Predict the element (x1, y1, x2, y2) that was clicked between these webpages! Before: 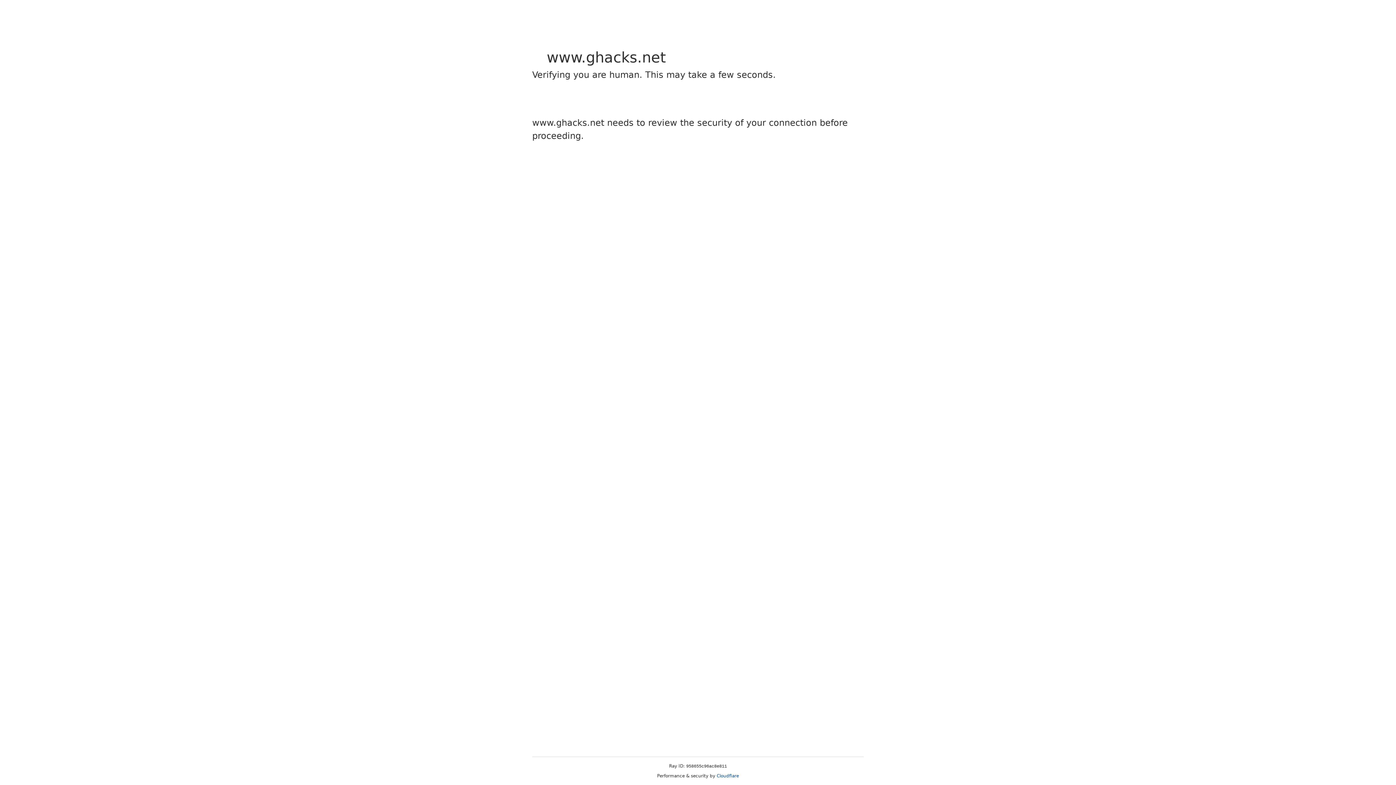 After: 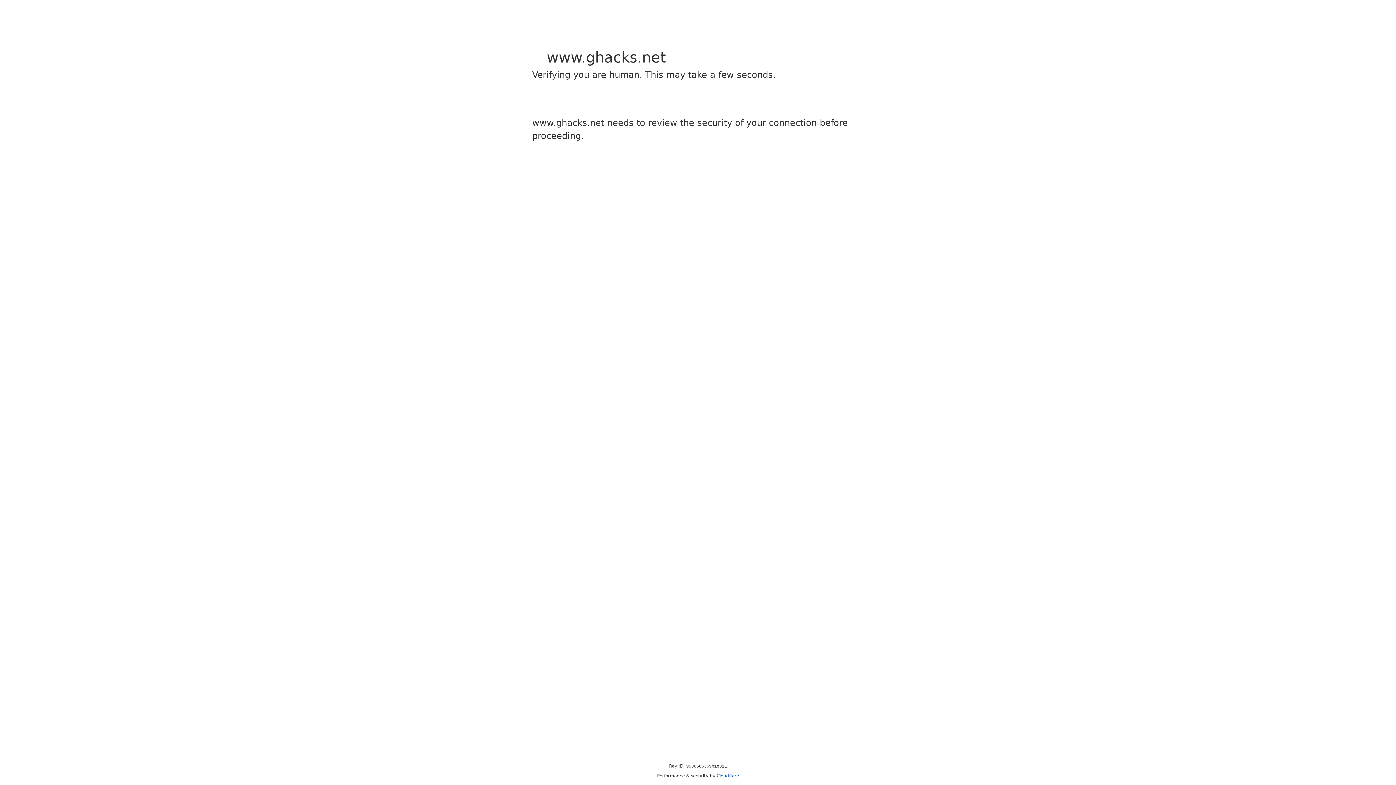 Action: bbox: (716, 773, 739, 778) label: Cloudflare